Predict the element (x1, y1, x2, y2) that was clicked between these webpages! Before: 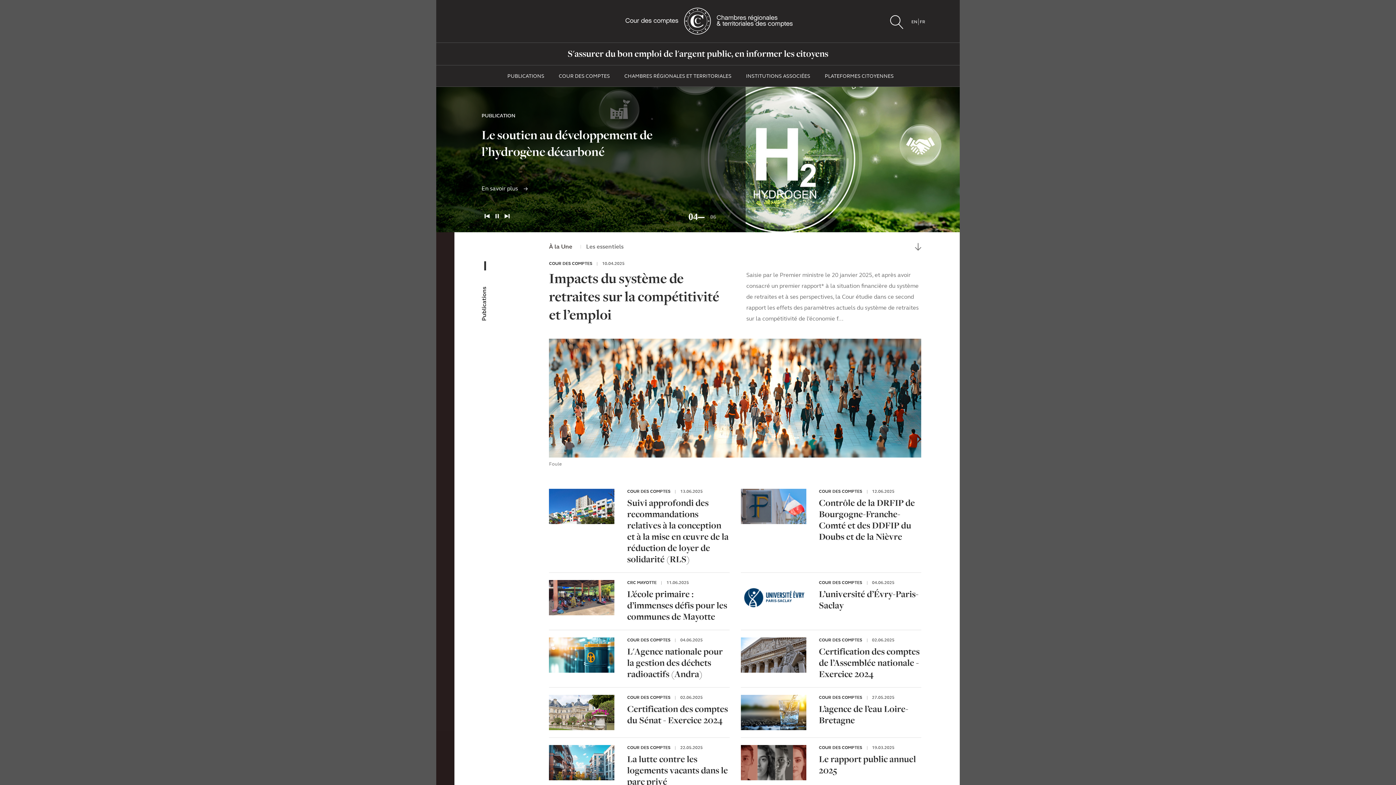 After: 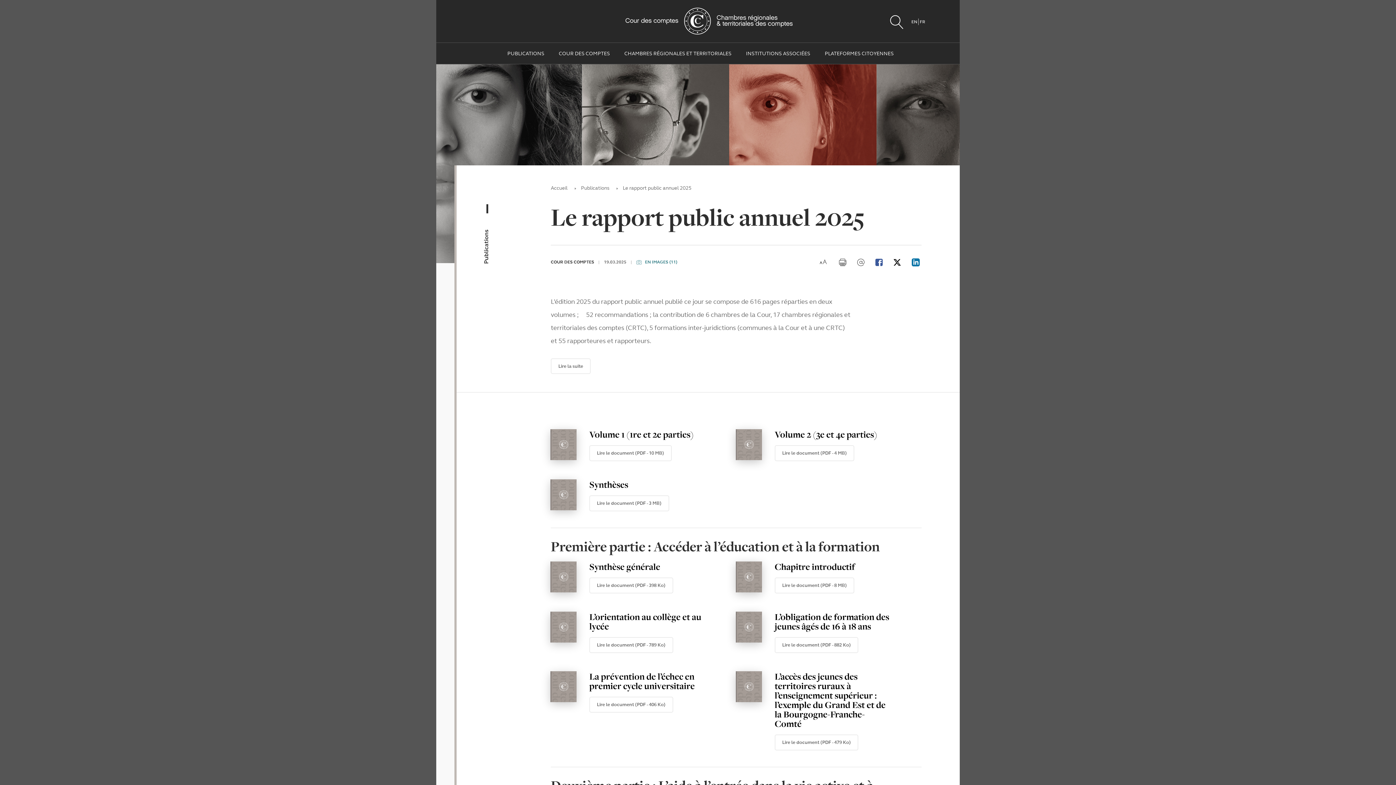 Action: bbox: (740, 745, 806, 780)